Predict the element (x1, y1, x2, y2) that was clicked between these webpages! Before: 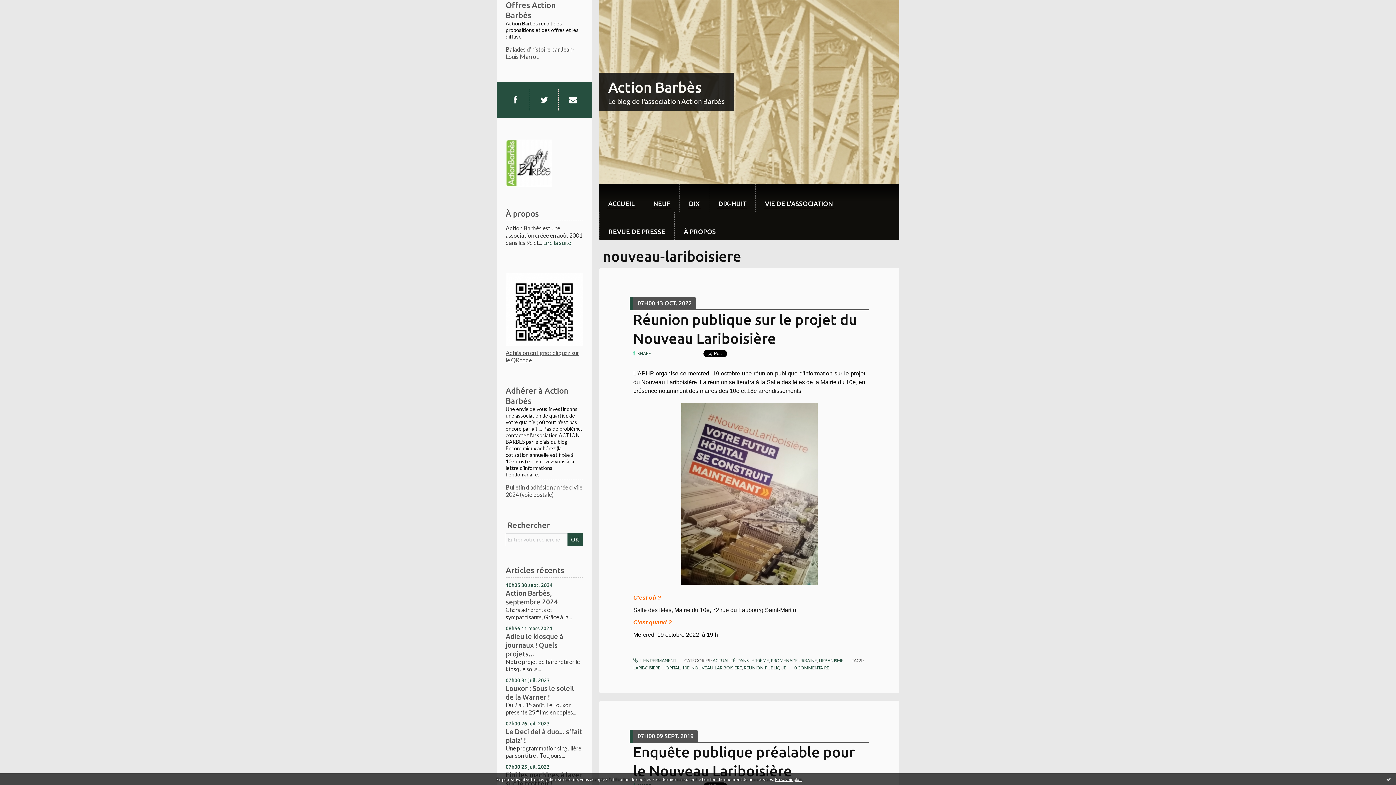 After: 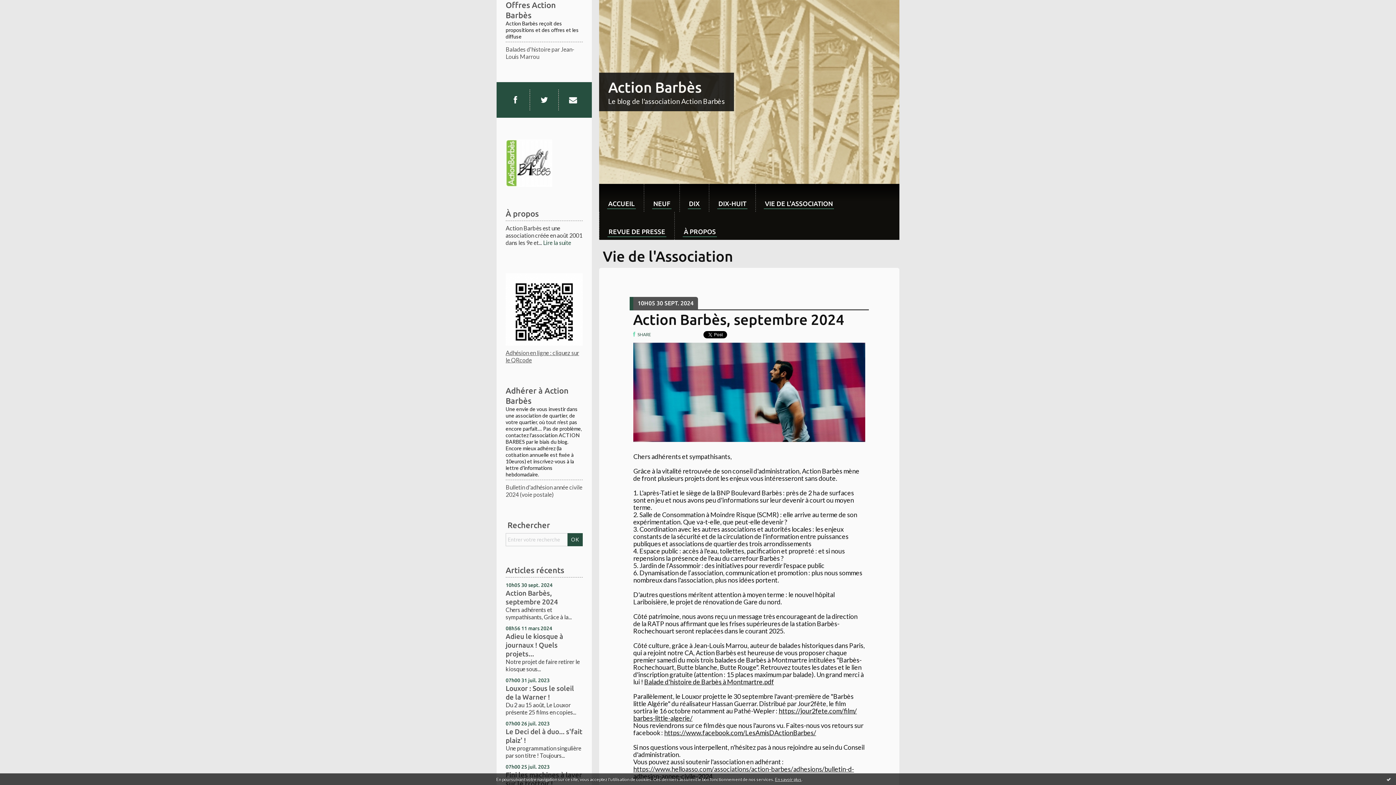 Action: label: VIE DE L'ASSOCIATION bbox: (756, 184, 842, 212)